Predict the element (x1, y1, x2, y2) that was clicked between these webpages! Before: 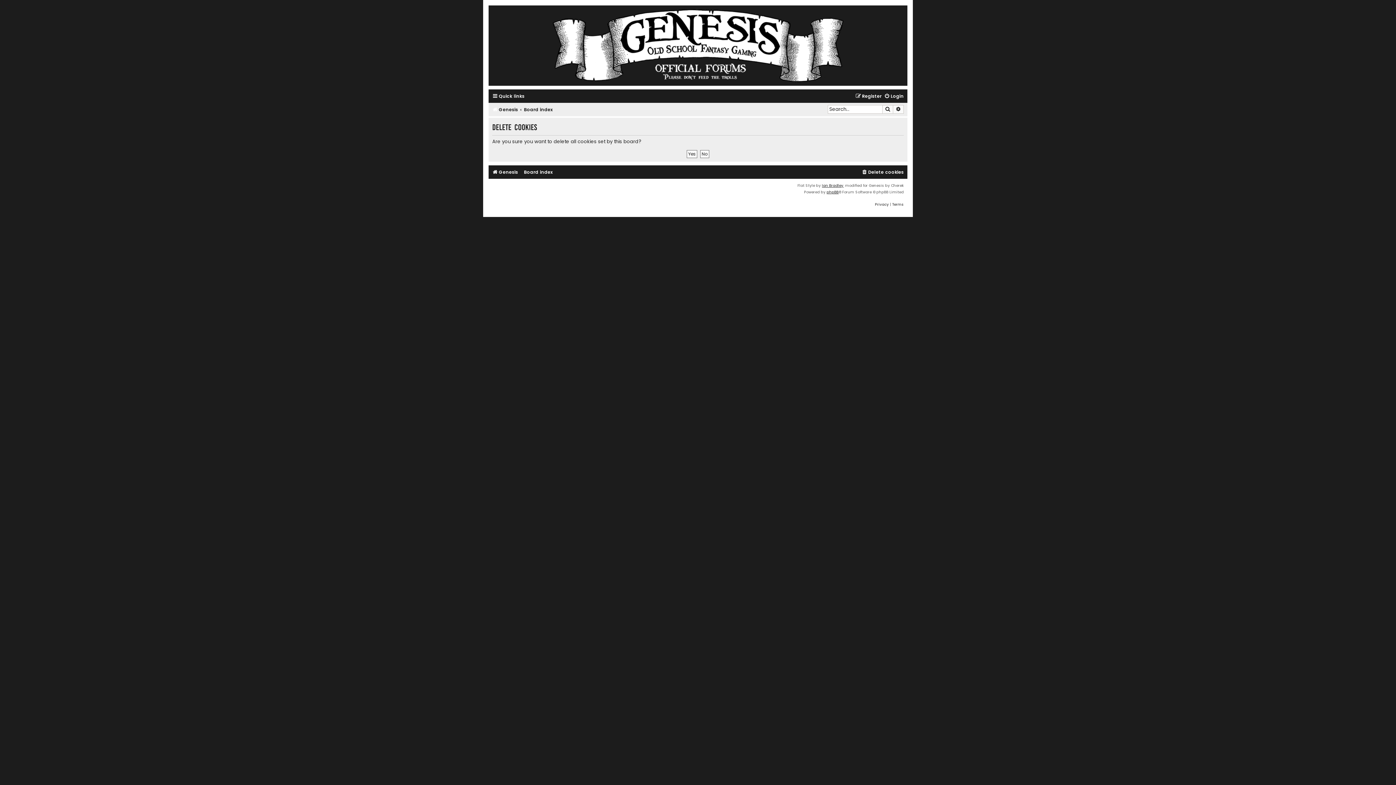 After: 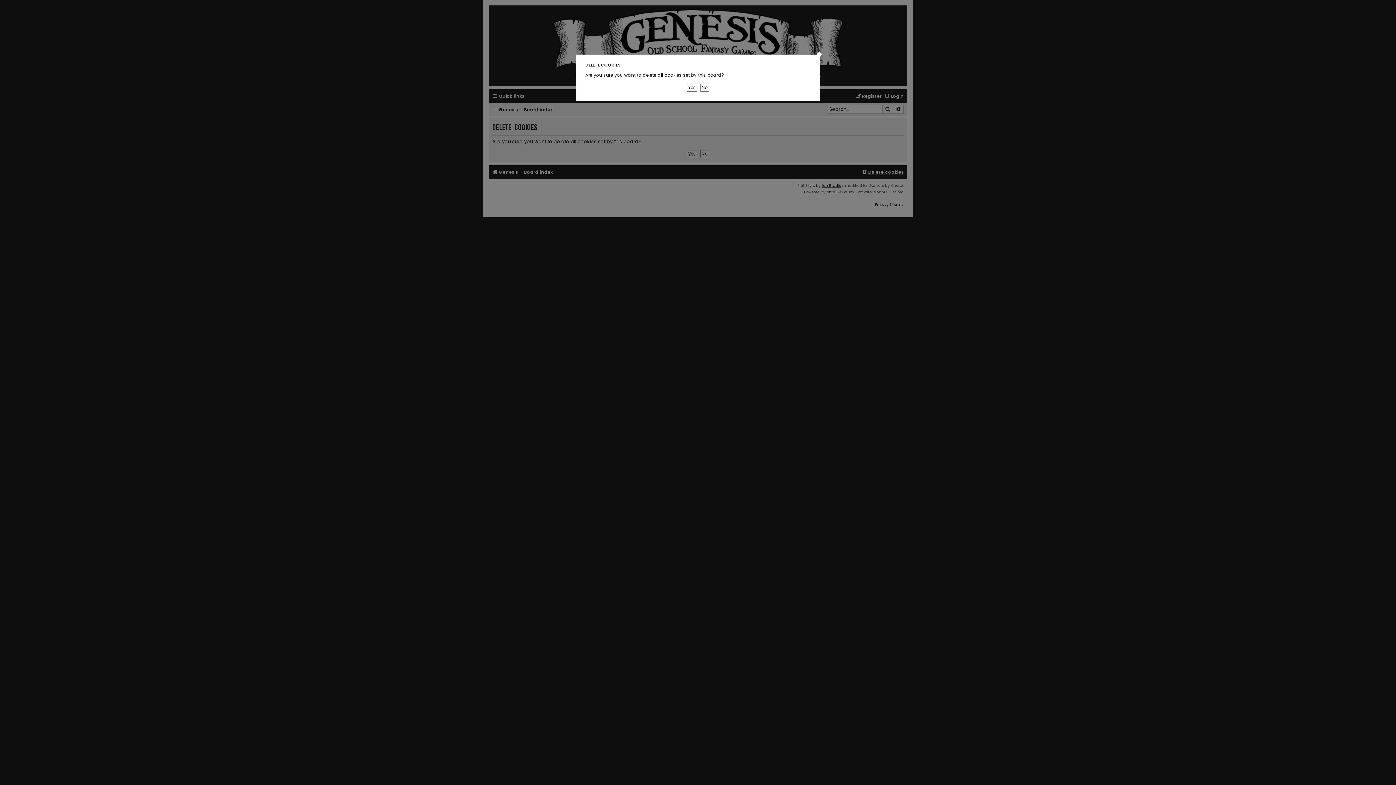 Action: bbox: (861, 167, 904, 176) label: Delete cookies